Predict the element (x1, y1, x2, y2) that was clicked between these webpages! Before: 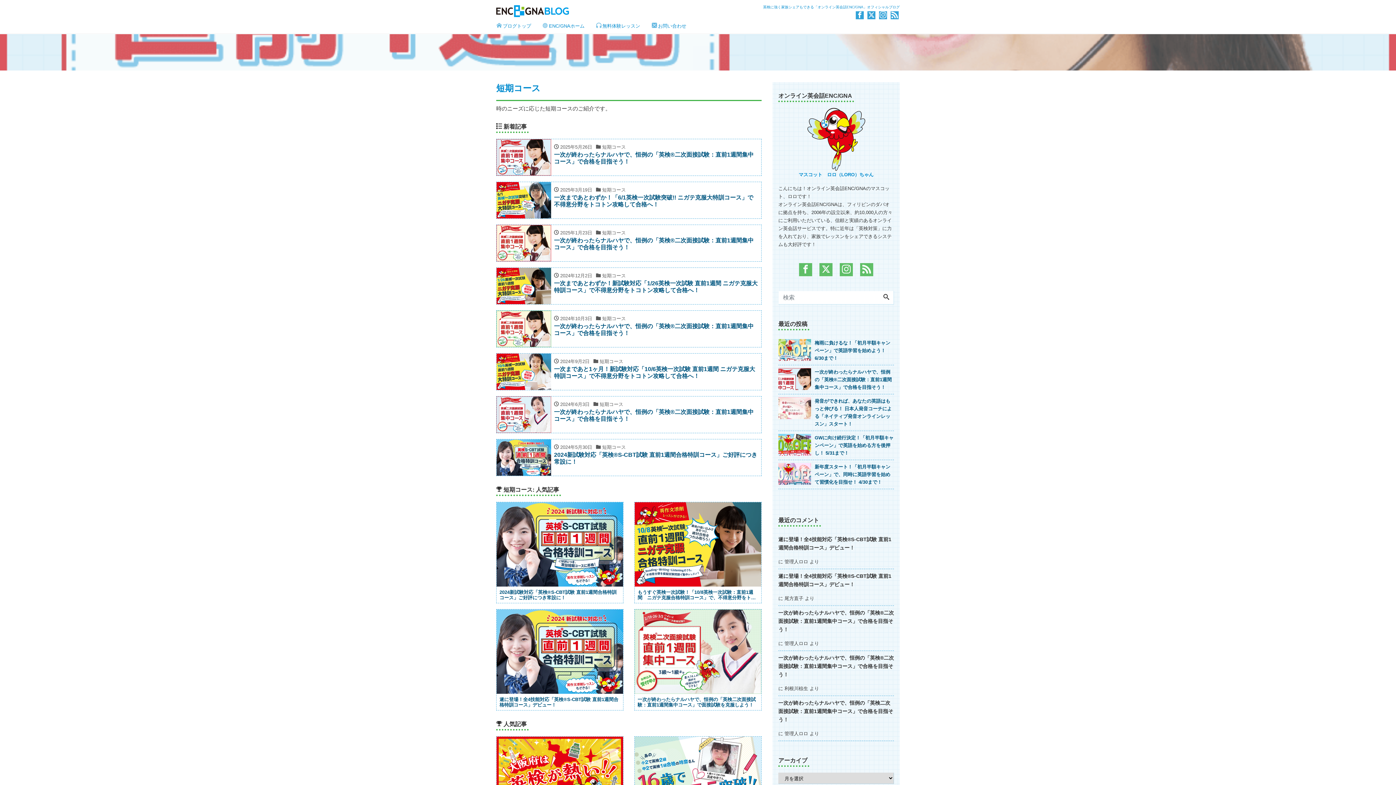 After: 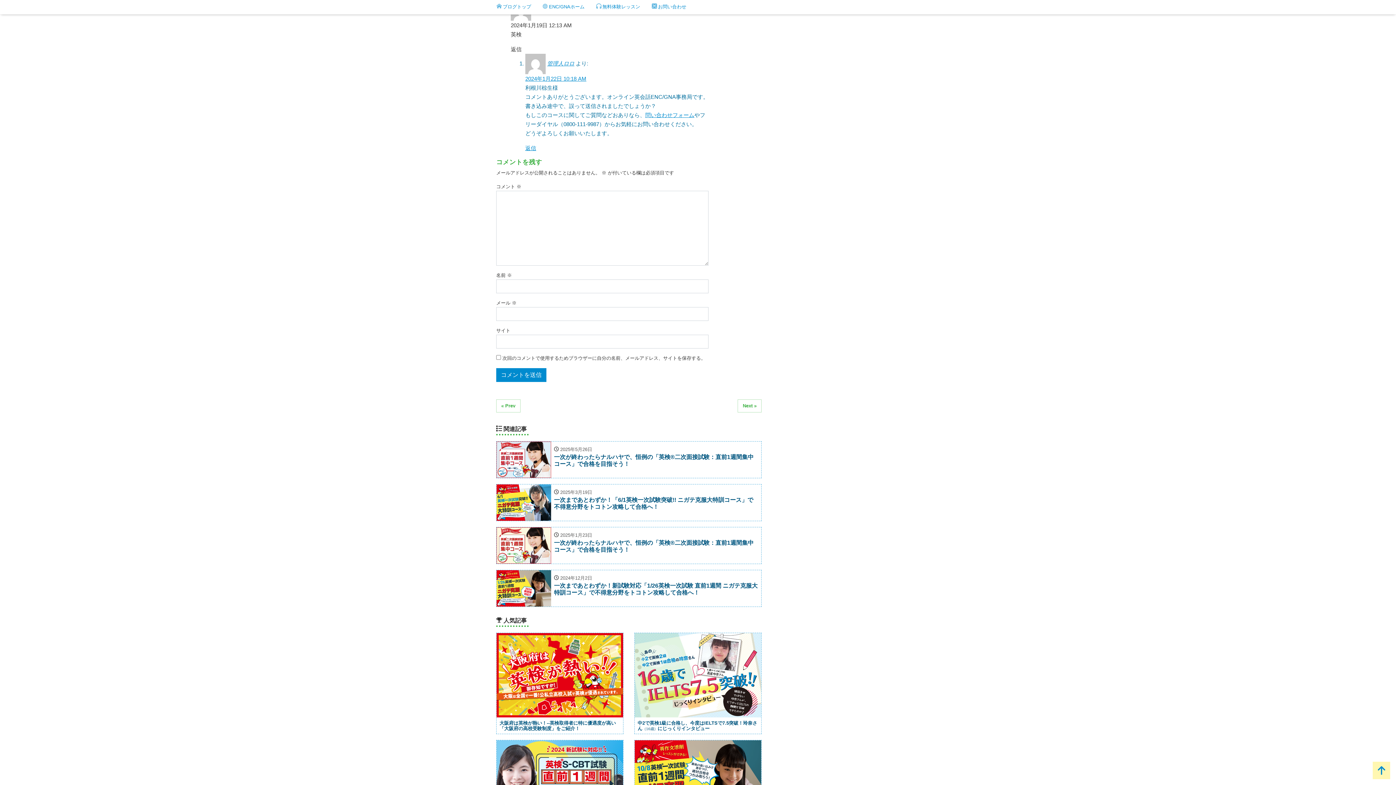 Action: label: 一次が終わったらナルハヤで、恒例の「英検®二次面接試験：直前1週間集中コース」で合格を目指そう！ bbox: (778, 651, 894, 682)